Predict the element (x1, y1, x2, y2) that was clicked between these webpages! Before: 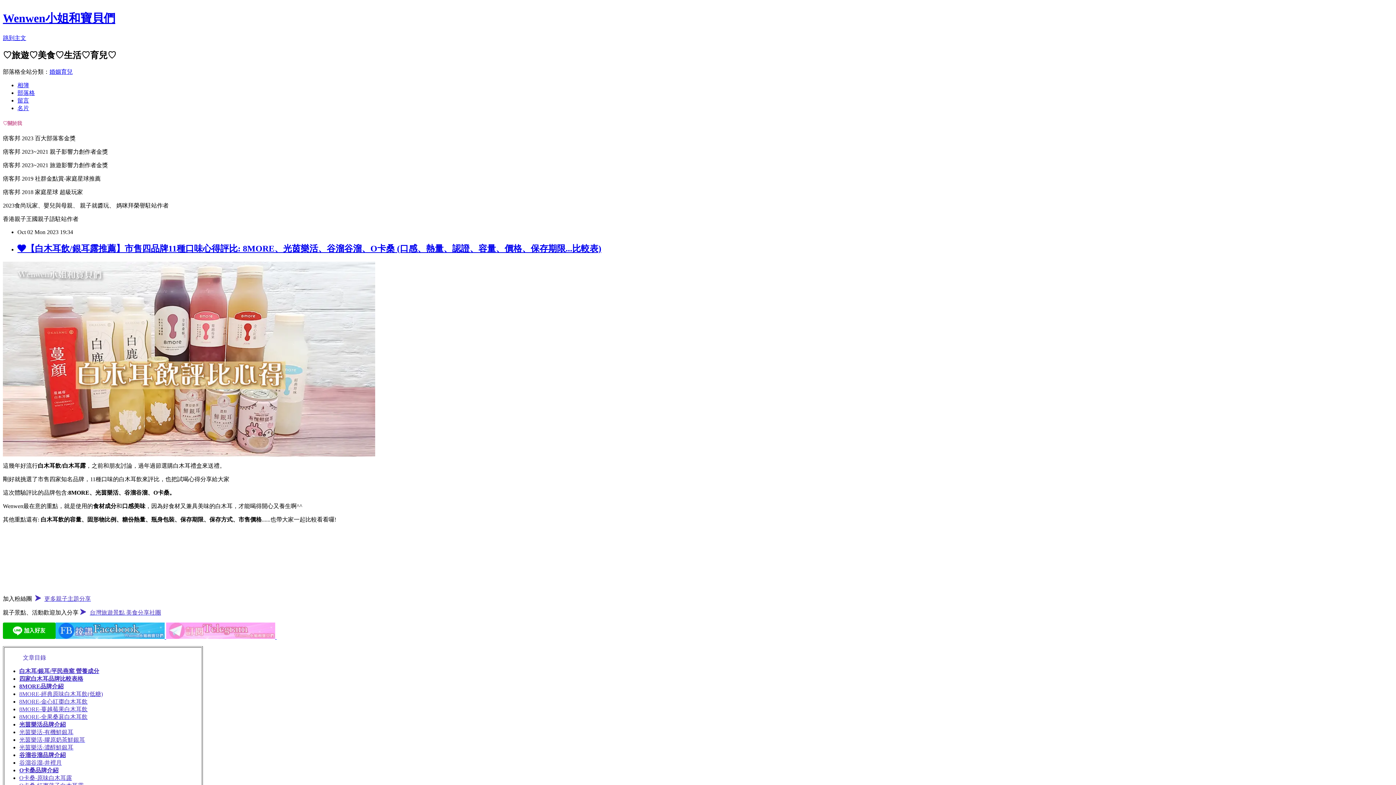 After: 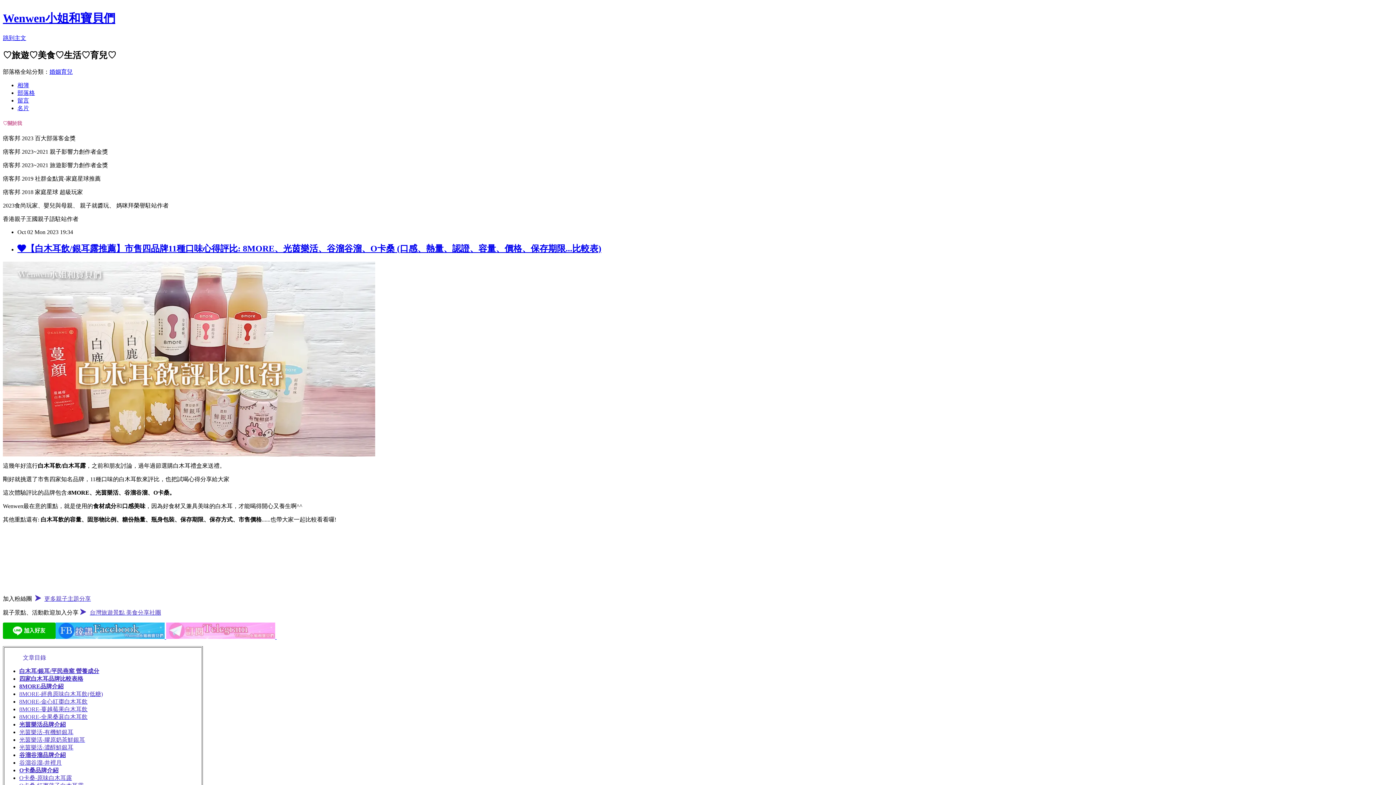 Action: label: 光茵樂活-膠原奶茶鮮銀耳 bbox: (19, 737, 85, 743)